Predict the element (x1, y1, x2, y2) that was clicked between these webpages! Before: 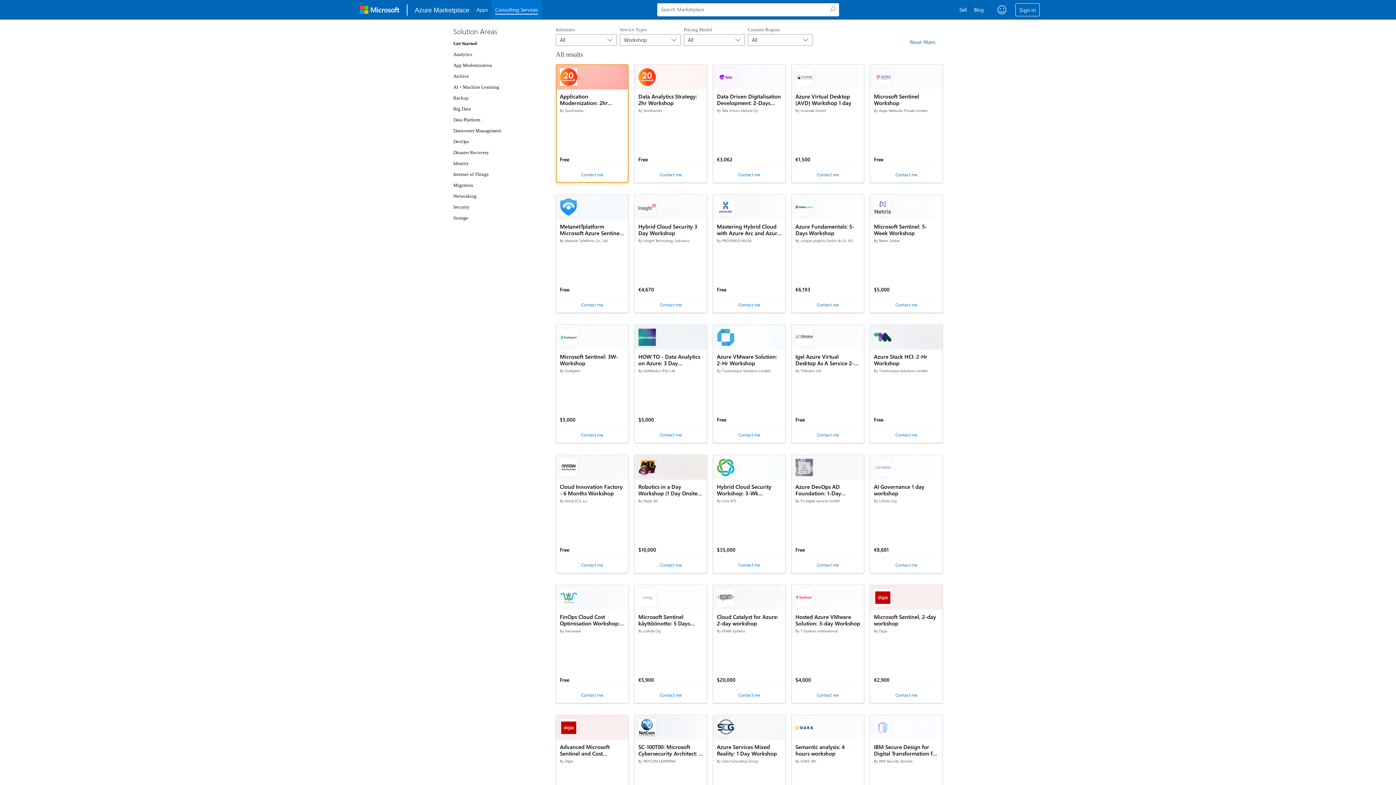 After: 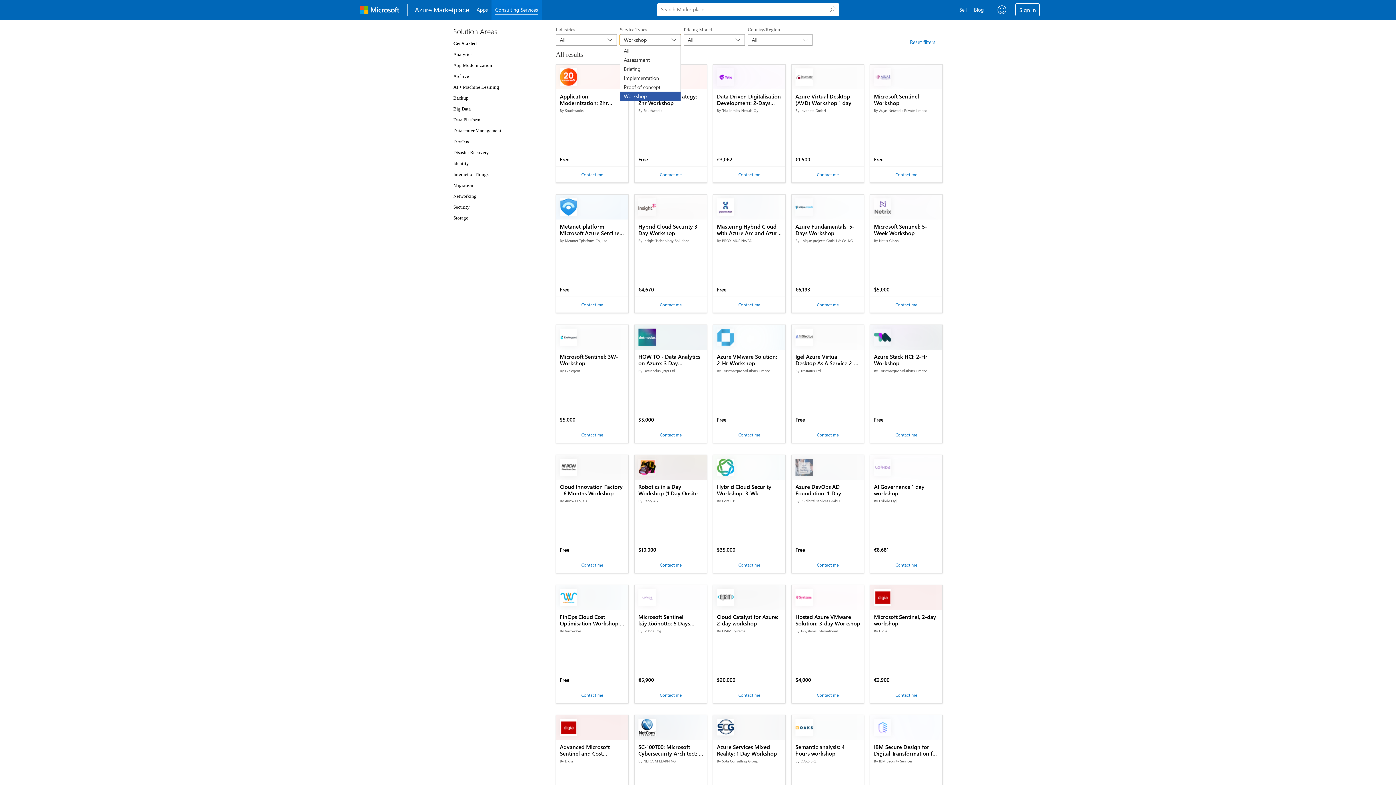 Action: label: Workshop
	 bbox: (620, 34, 681, 45)